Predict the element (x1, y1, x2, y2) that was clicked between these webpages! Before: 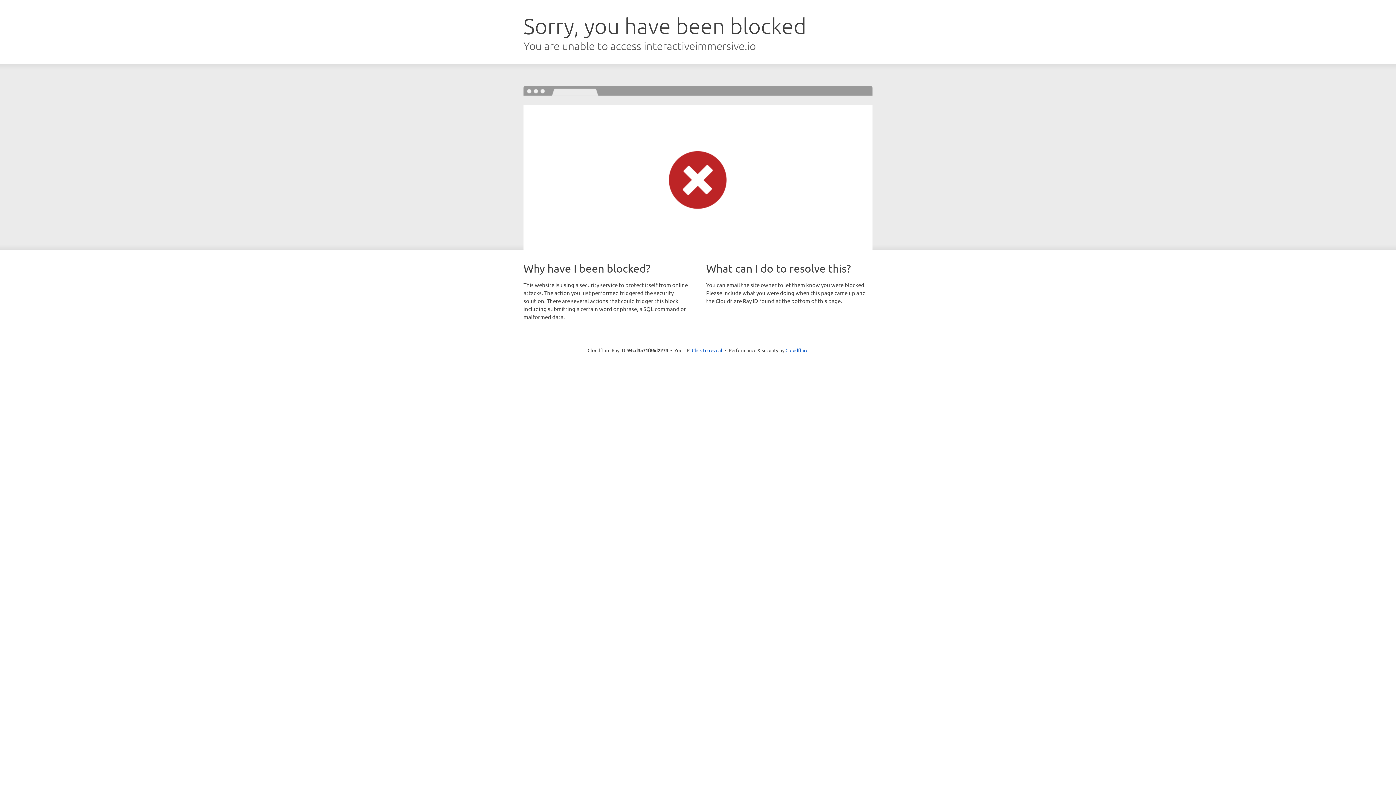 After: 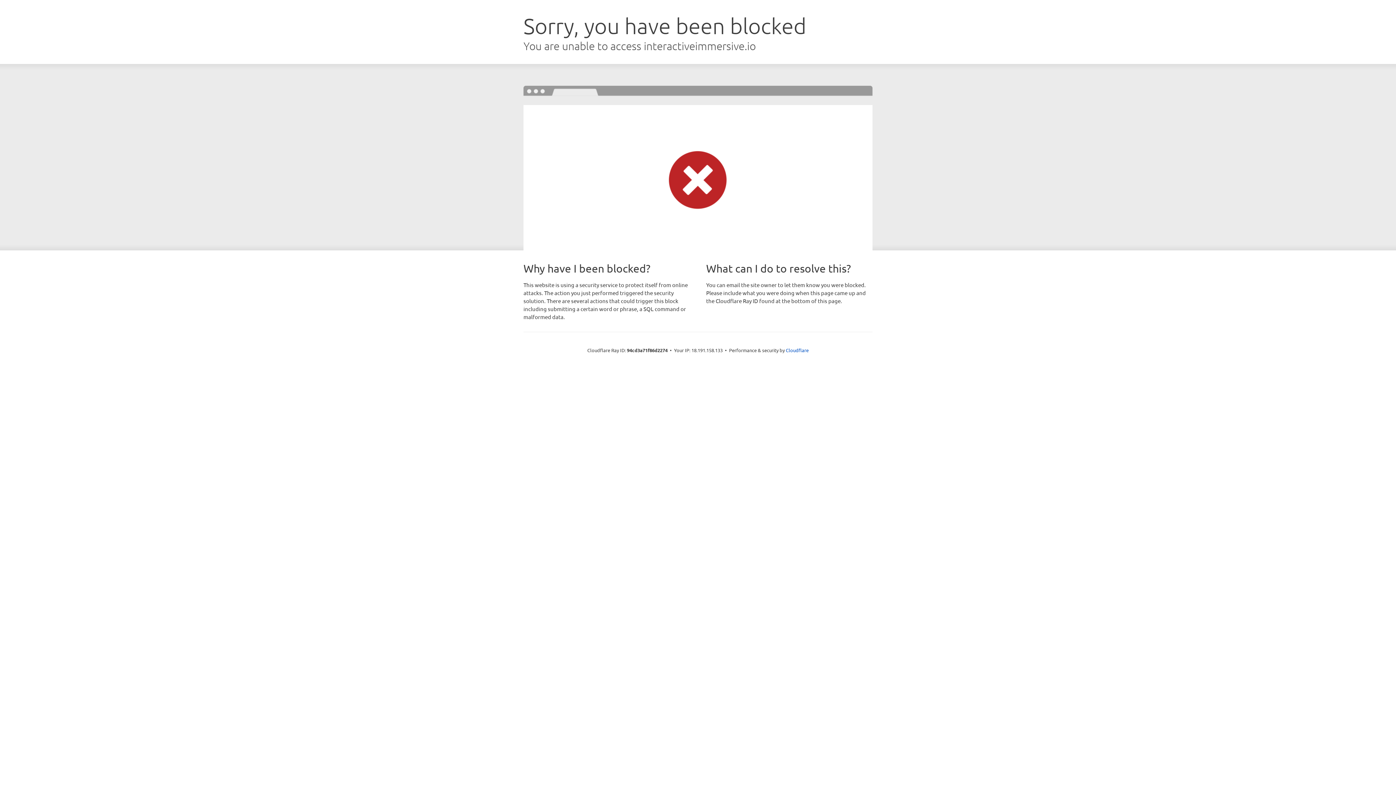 Action: label: Click to reveal bbox: (692, 346, 722, 353)